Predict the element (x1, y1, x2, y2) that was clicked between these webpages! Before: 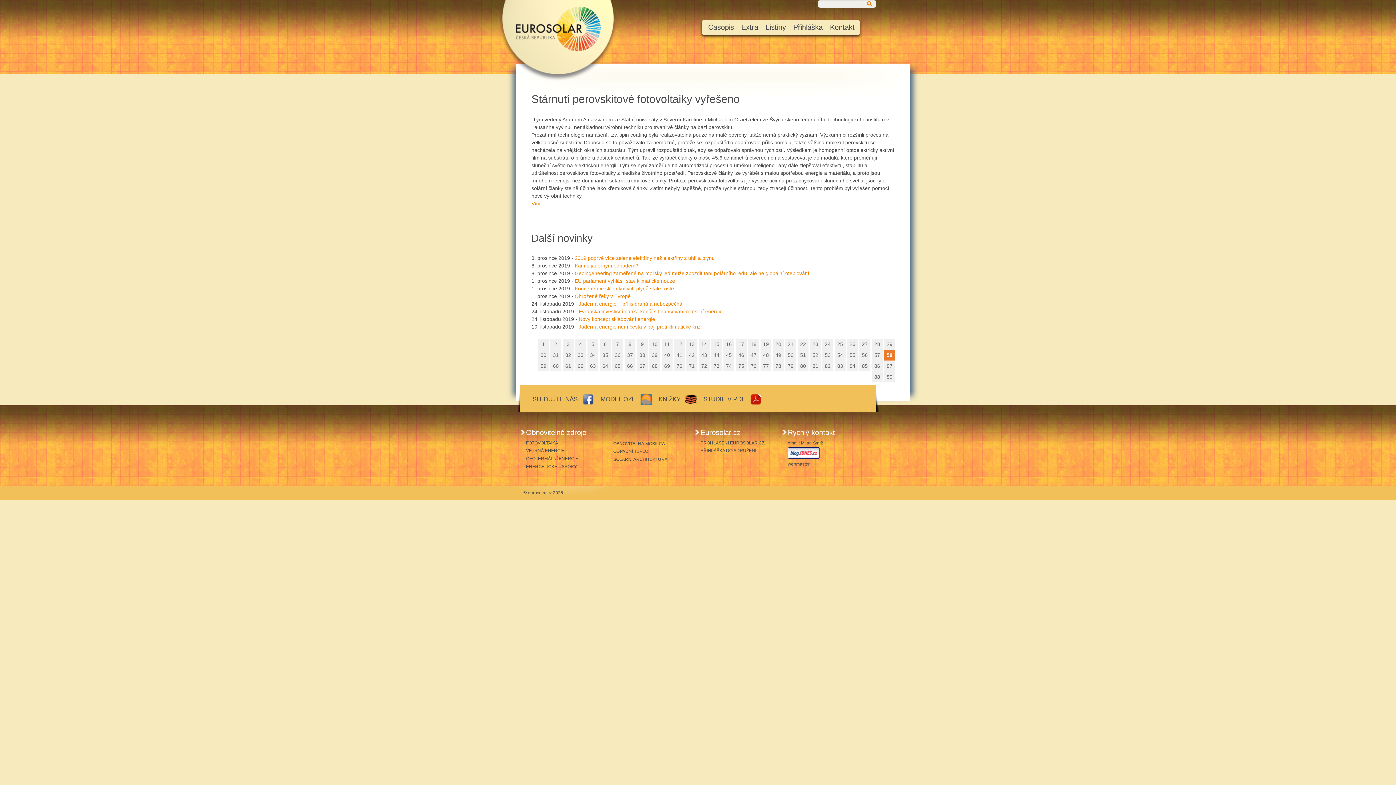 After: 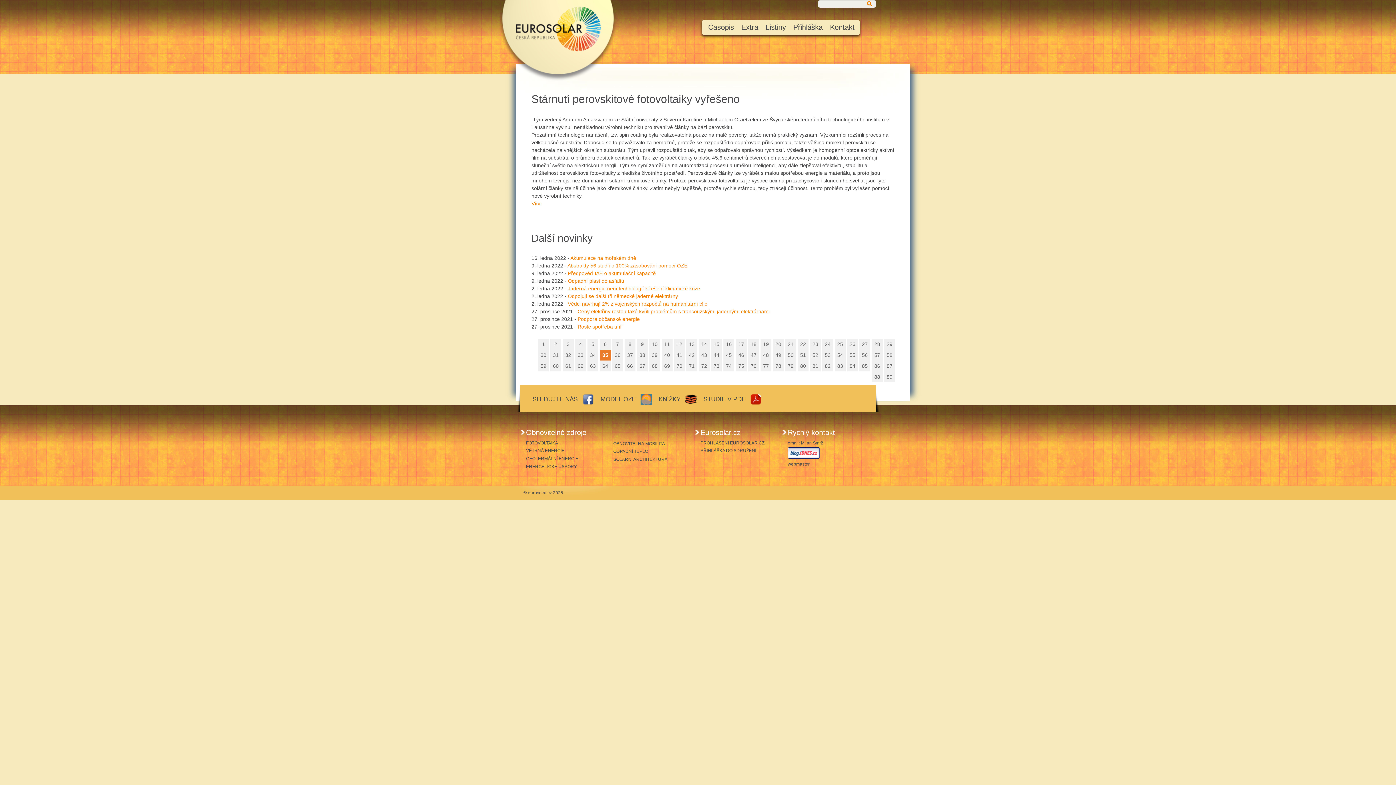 Action: label: 35 bbox: (600, 349, 610, 360)